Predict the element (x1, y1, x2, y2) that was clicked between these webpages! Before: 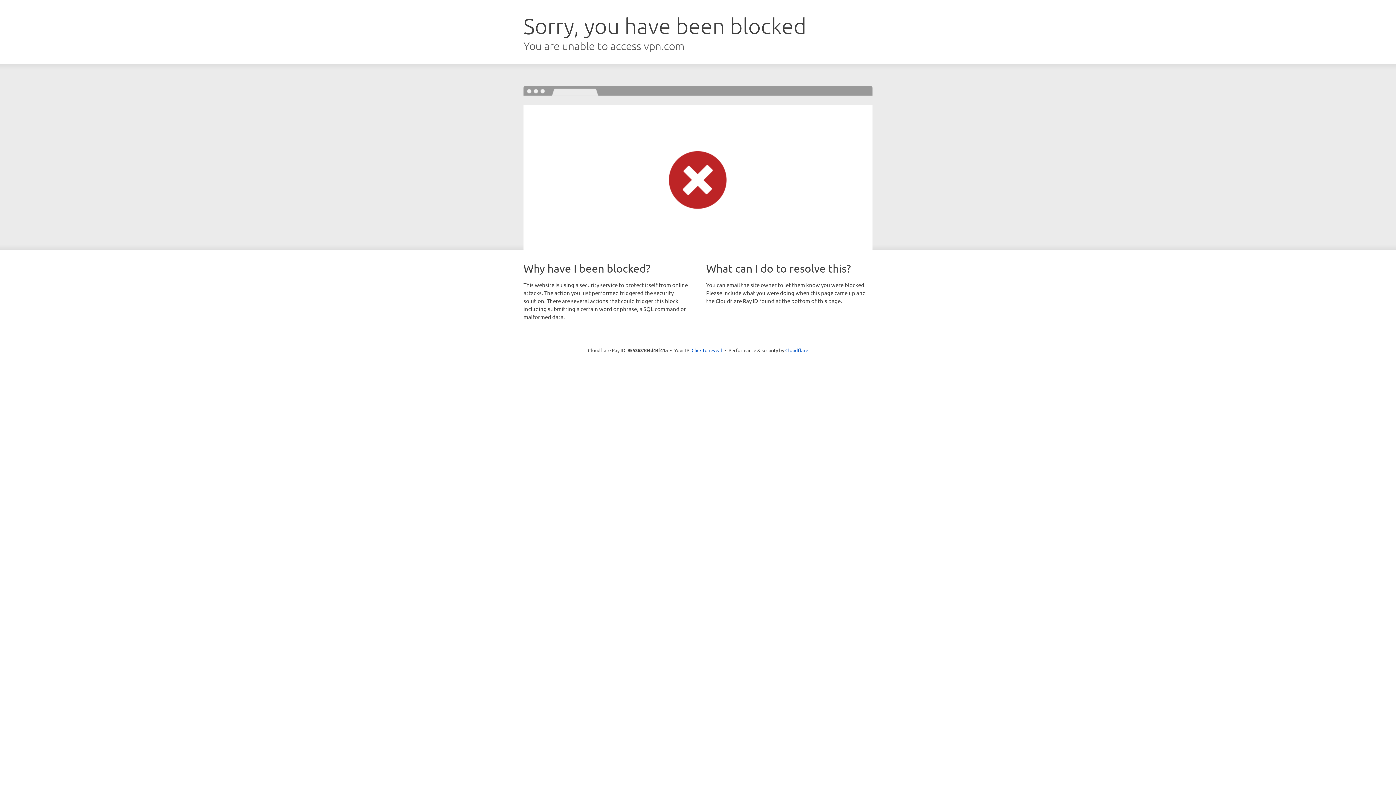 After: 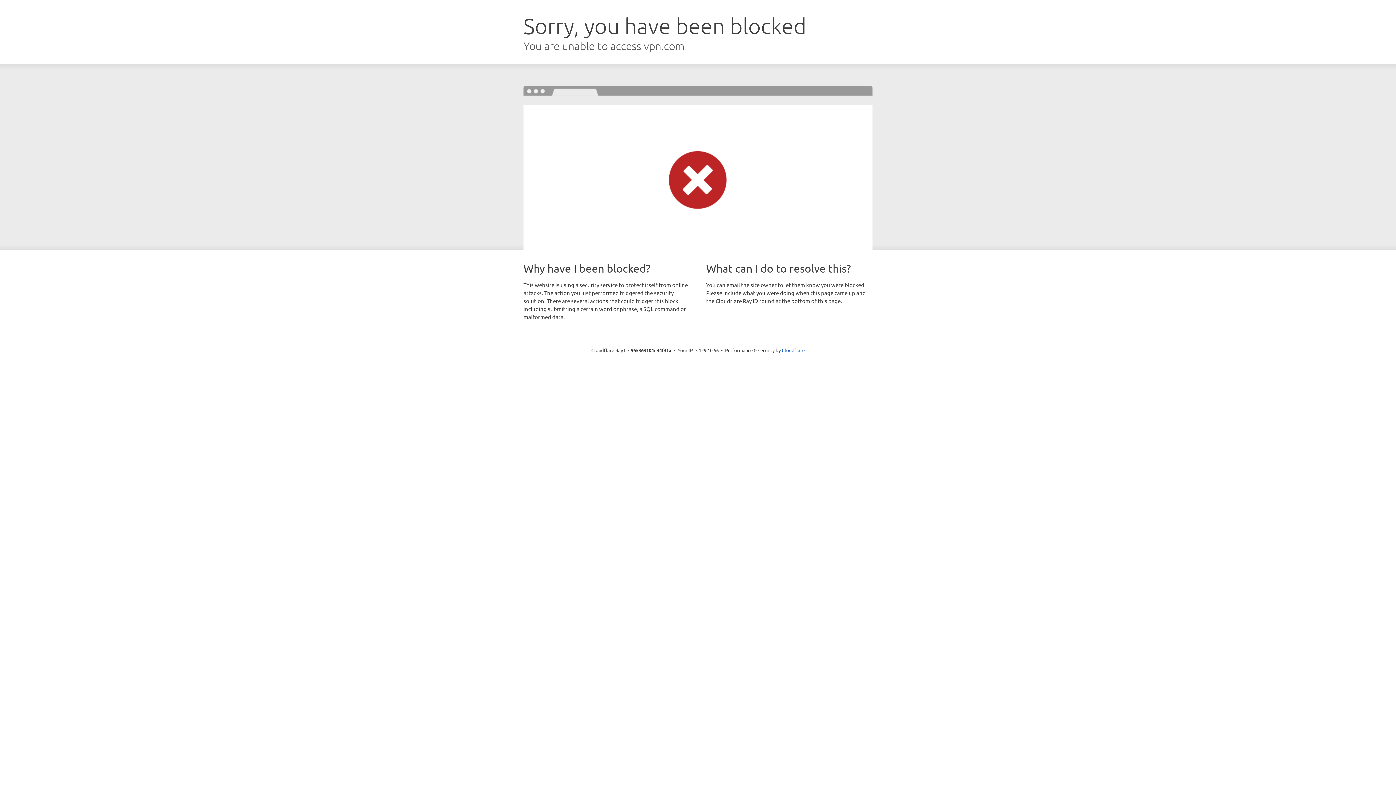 Action: bbox: (691, 346, 722, 353) label: Click to reveal